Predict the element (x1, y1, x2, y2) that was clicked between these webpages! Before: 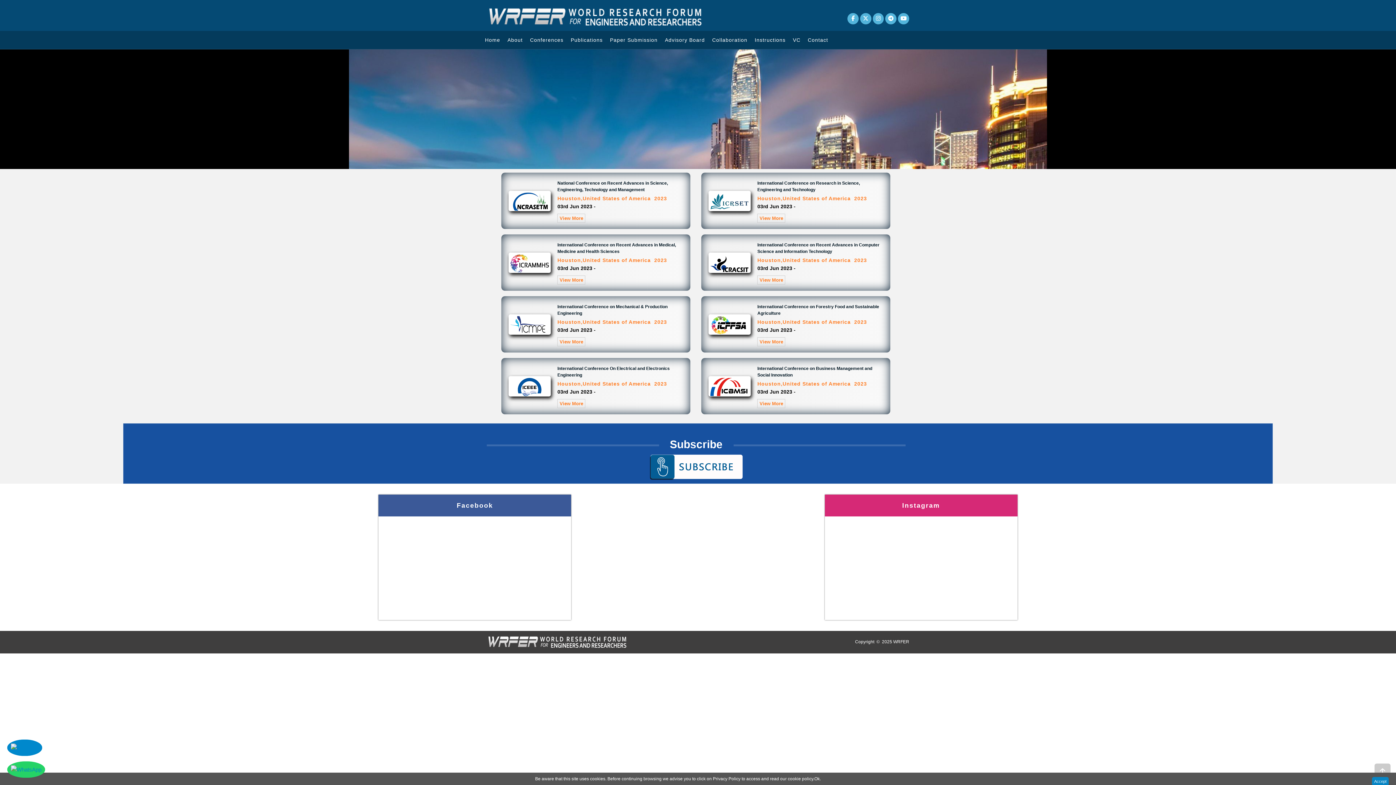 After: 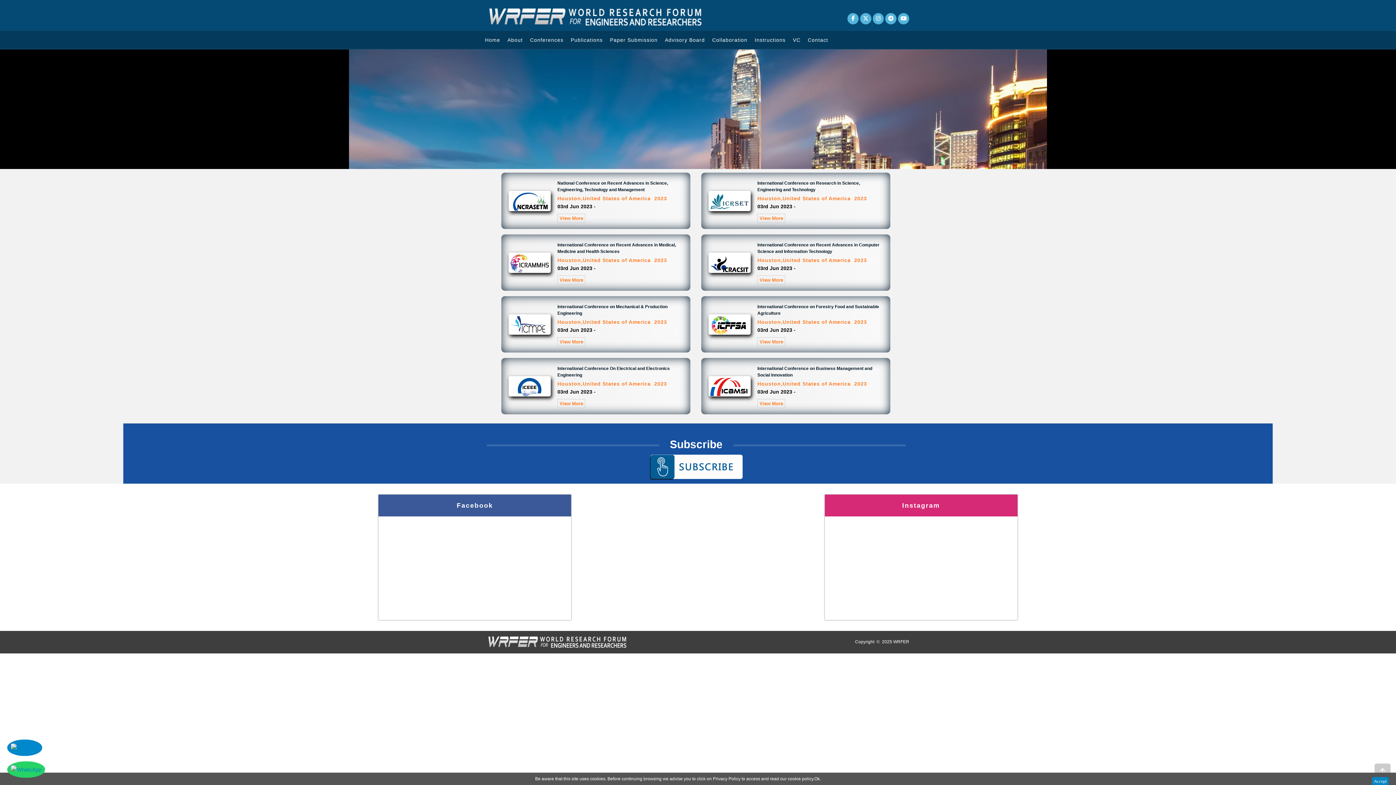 Action: bbox: (853, 15, 854, 21)